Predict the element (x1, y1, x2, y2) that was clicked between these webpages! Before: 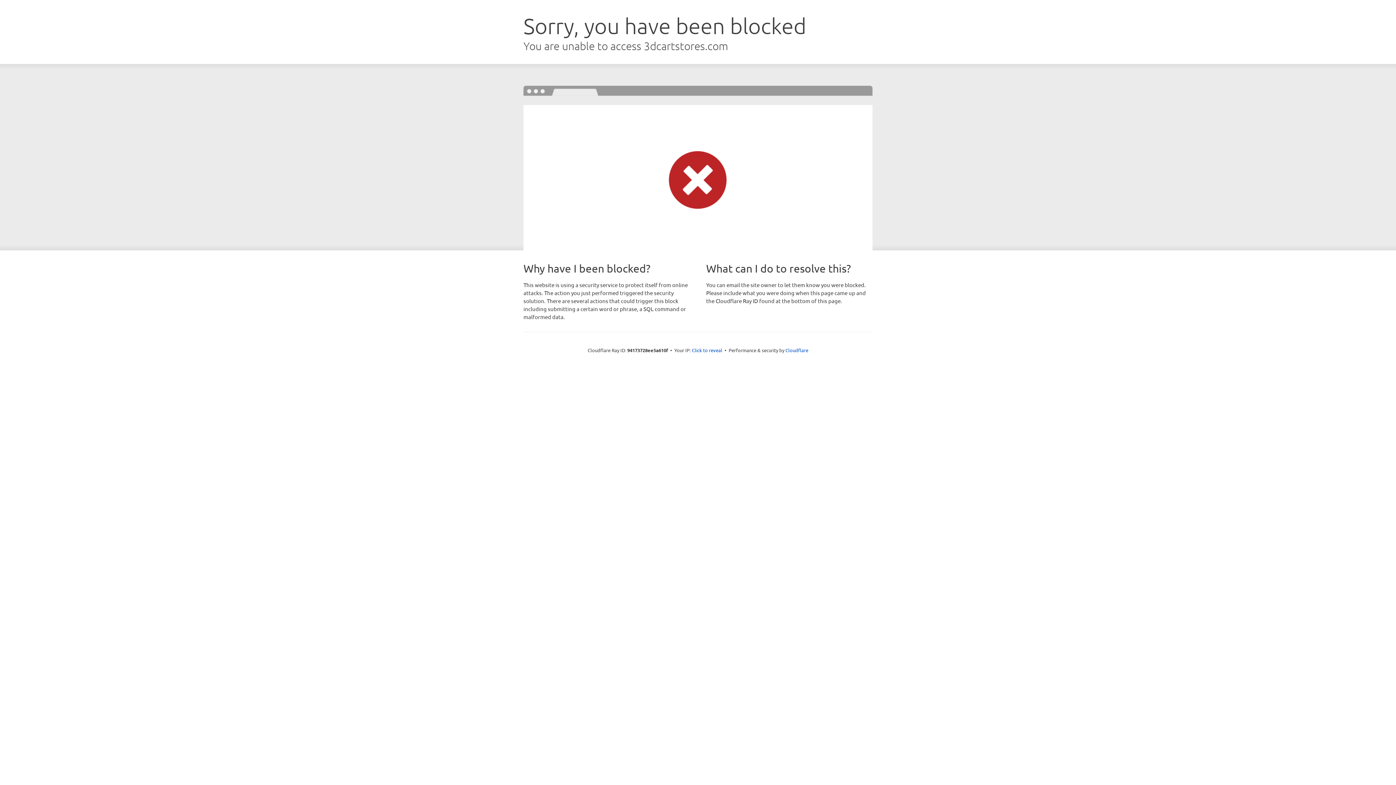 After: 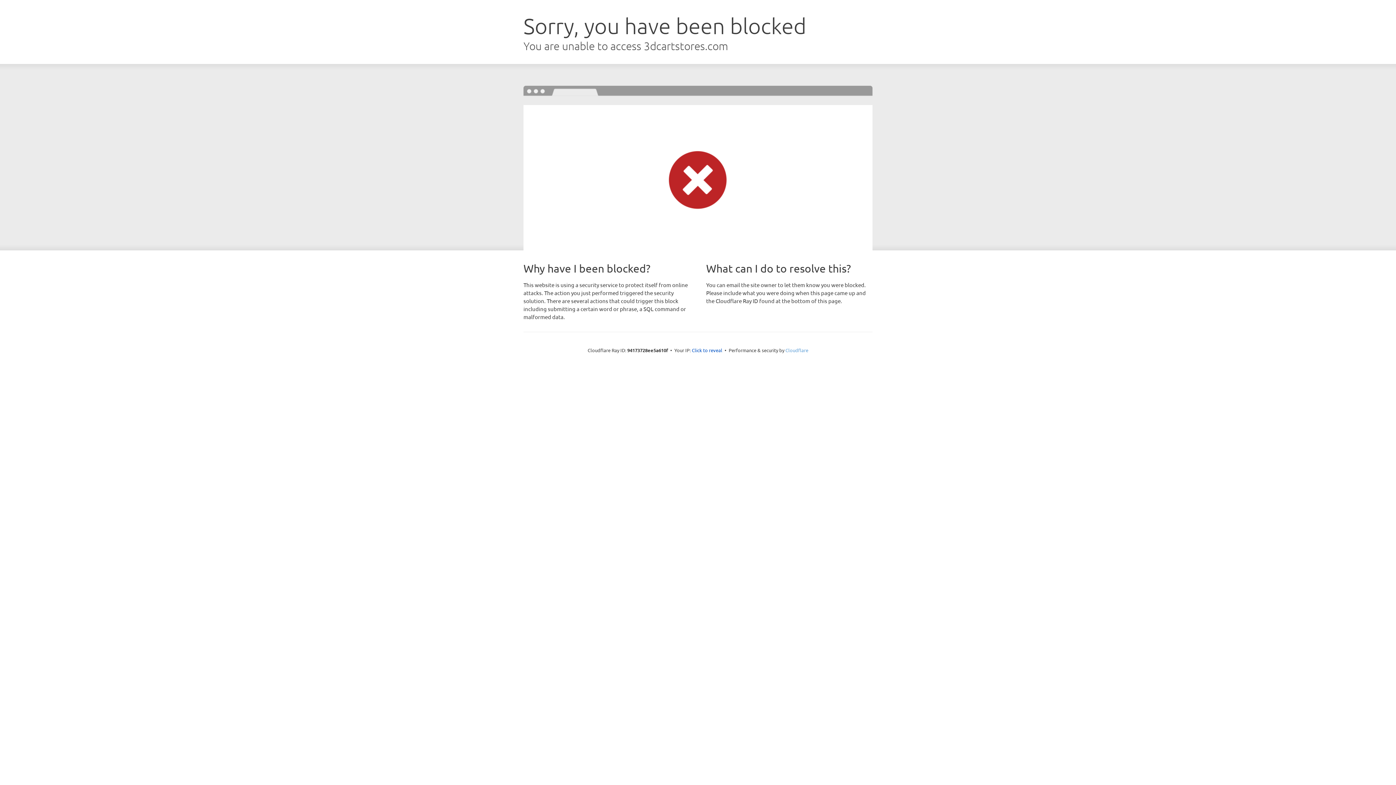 Action: label: Cloudflare bbox: (785, 347, 808, 353)